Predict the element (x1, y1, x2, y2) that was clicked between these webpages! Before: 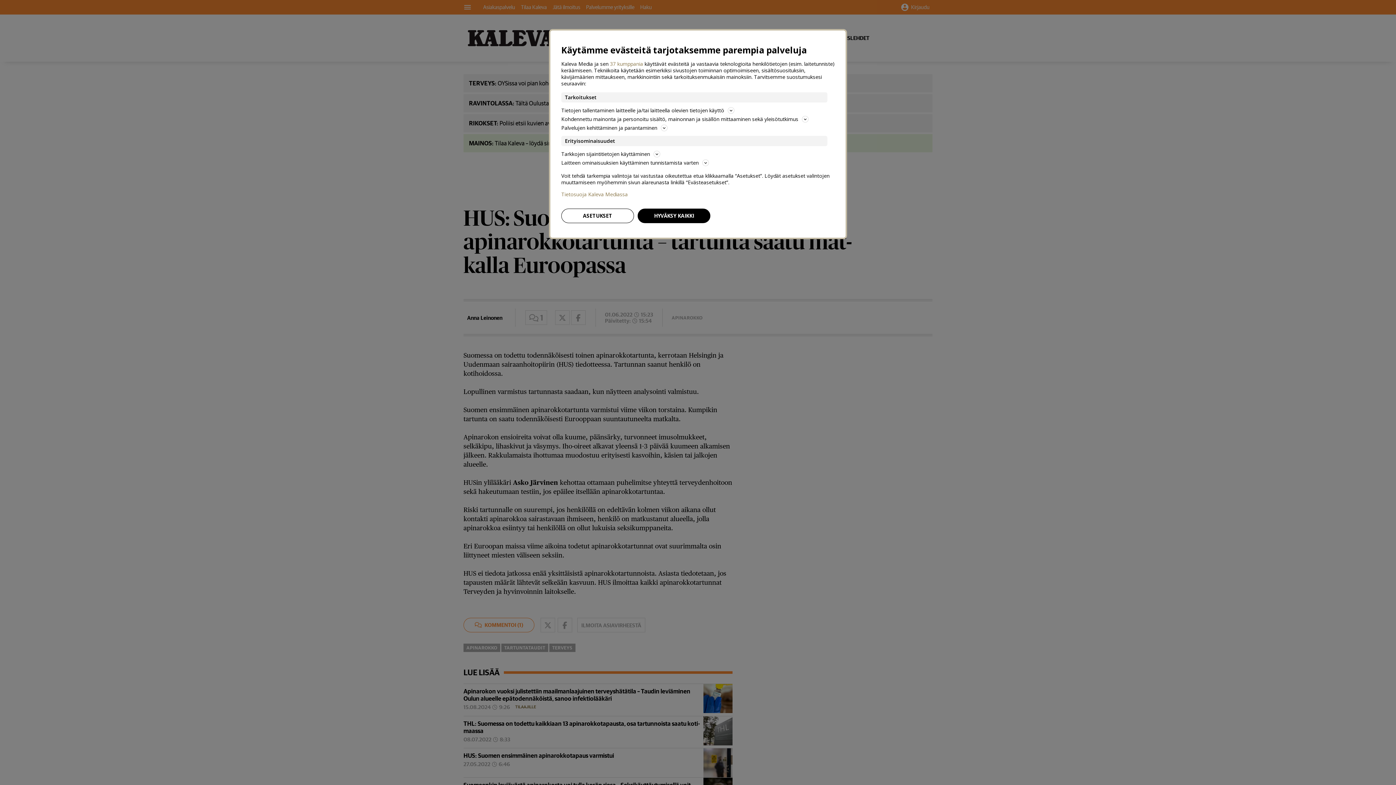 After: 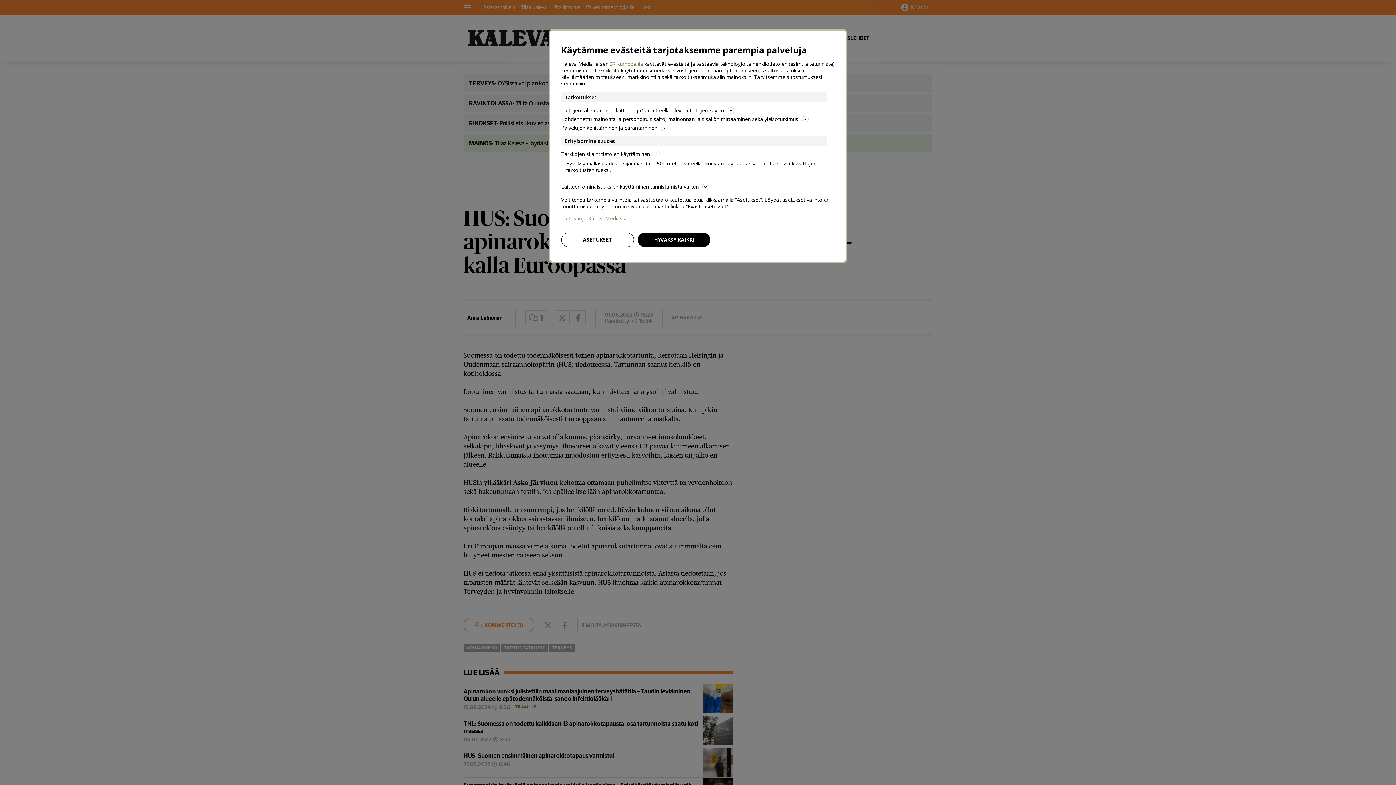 Action: bbox: (561, 149, 834, 158) label: Tarkkojen sijaintitietojen käyttäminen